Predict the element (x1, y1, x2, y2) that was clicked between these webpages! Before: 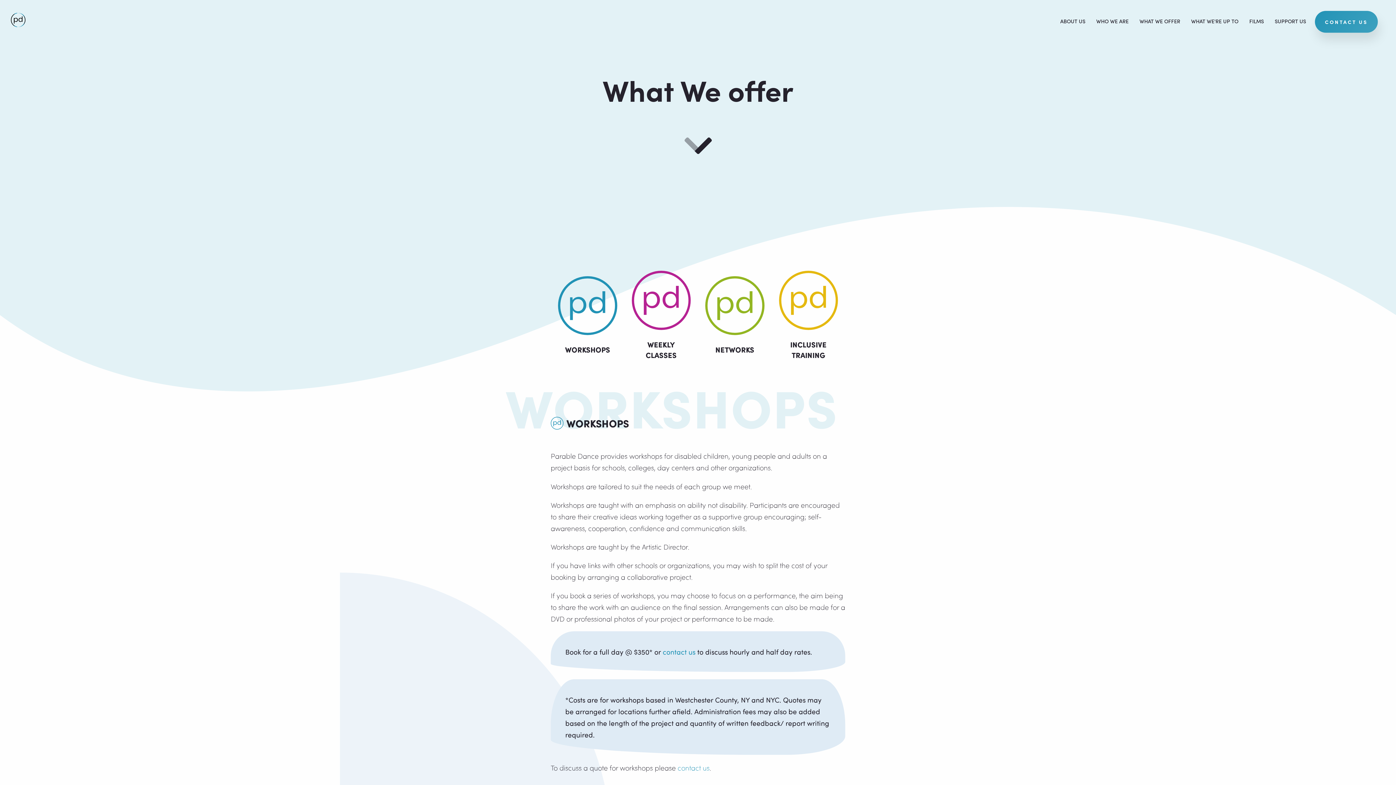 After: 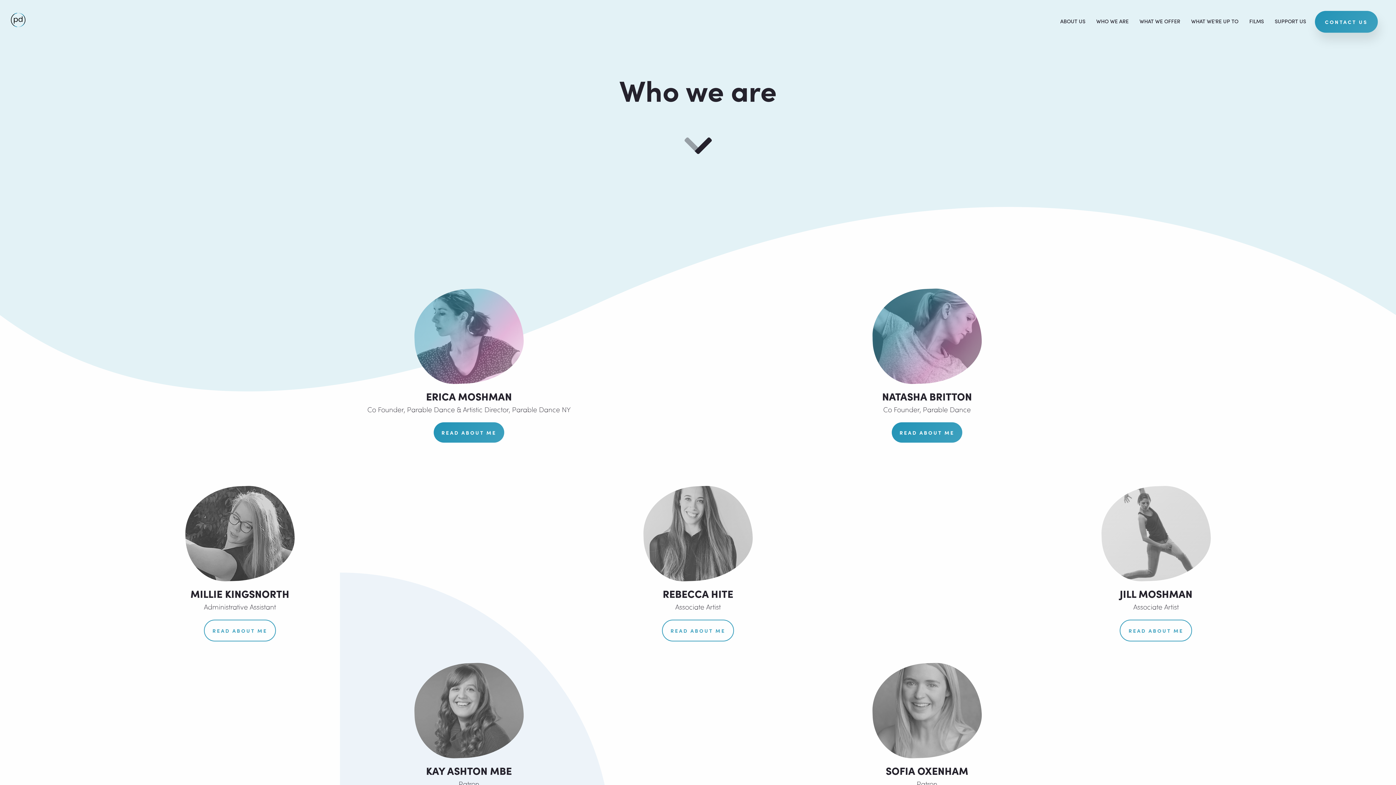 Action: label: WHO WE ARE bbox: (1096, 17, 1128, 24)